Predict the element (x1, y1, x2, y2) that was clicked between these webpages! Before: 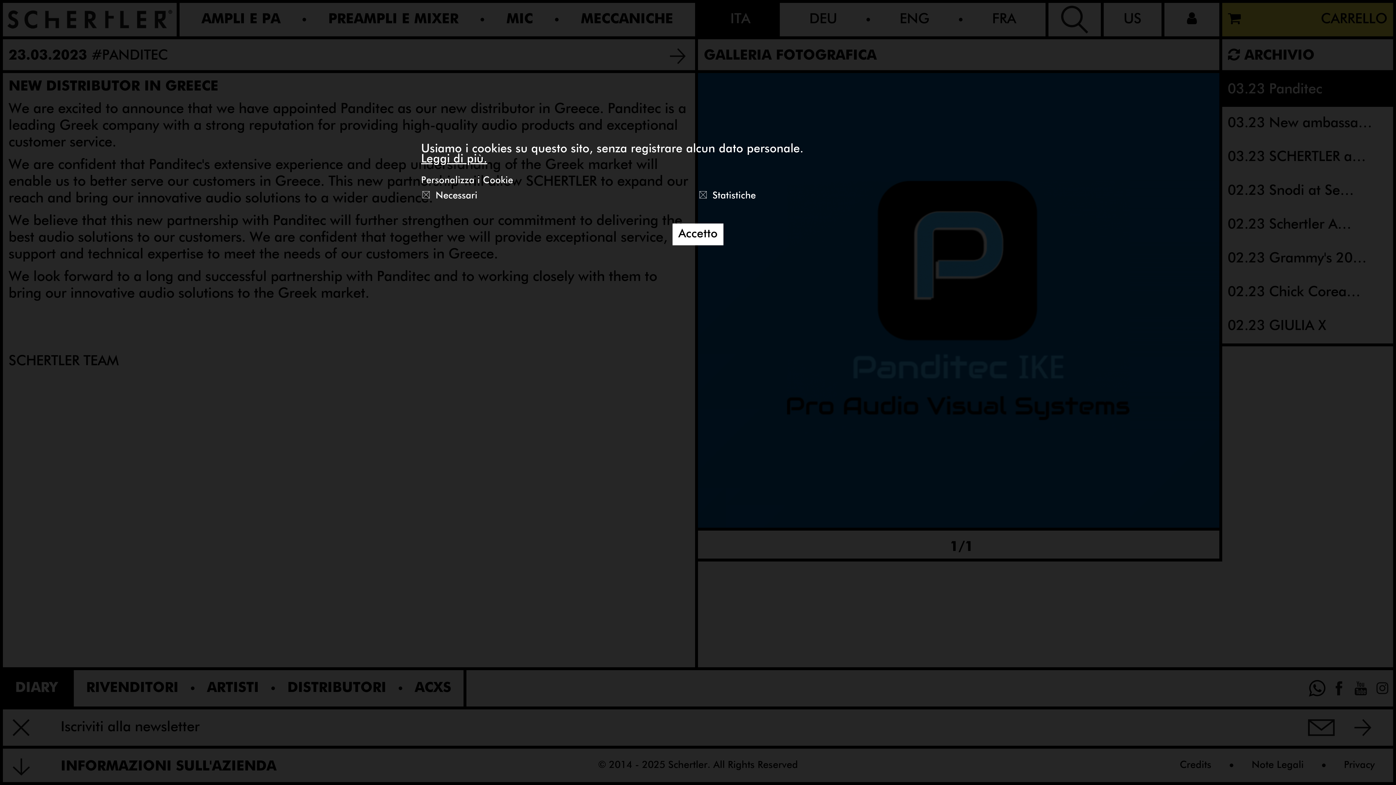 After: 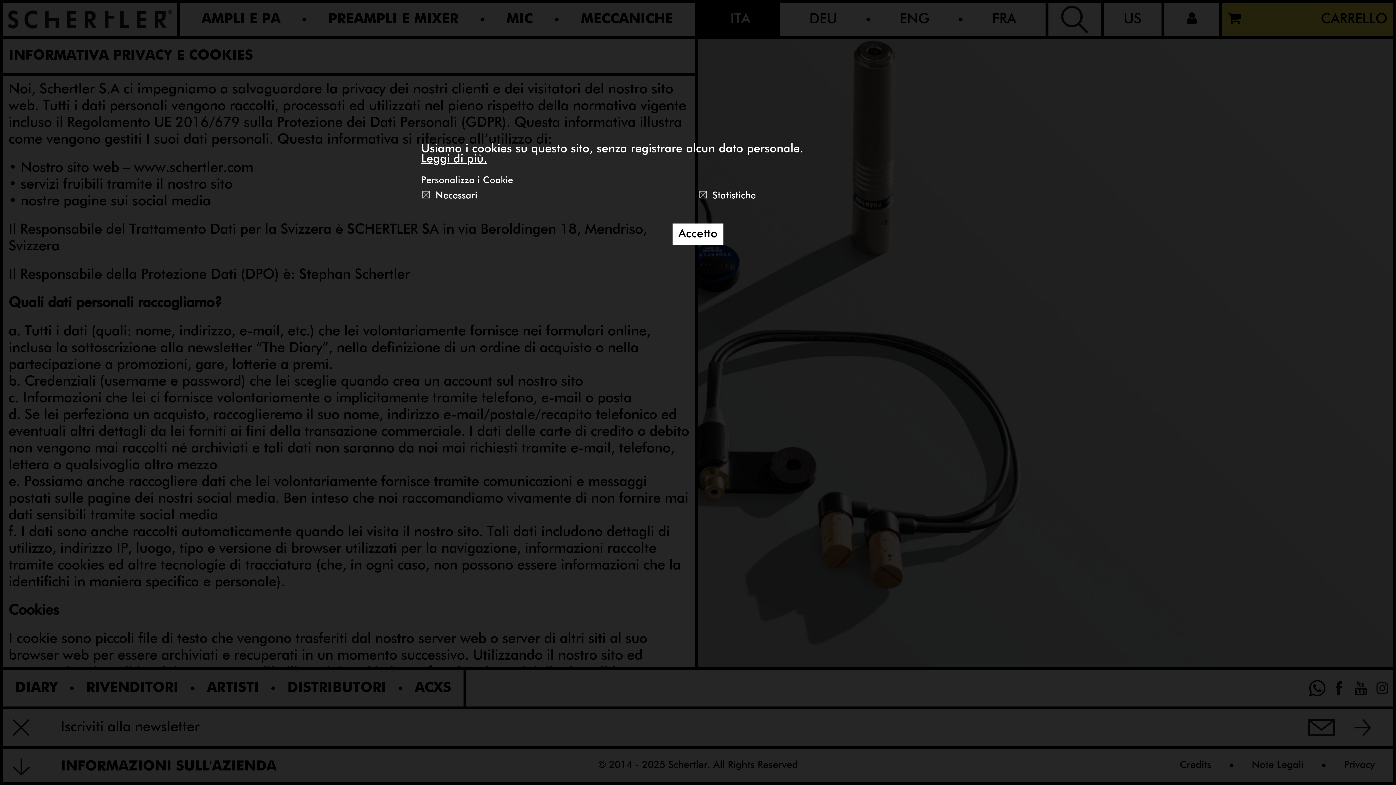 Action: label: Leggi di più. bbox: (421, 153, 487, 165)